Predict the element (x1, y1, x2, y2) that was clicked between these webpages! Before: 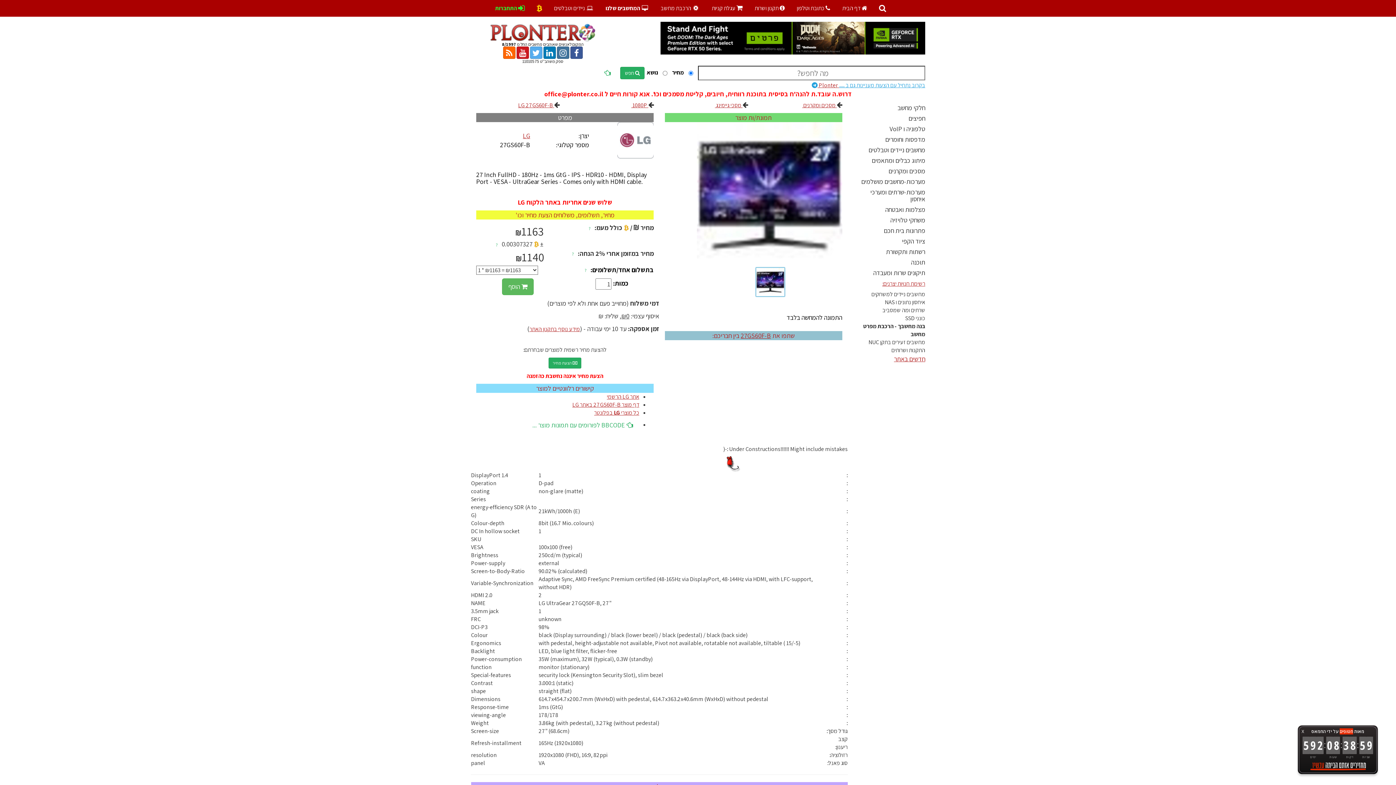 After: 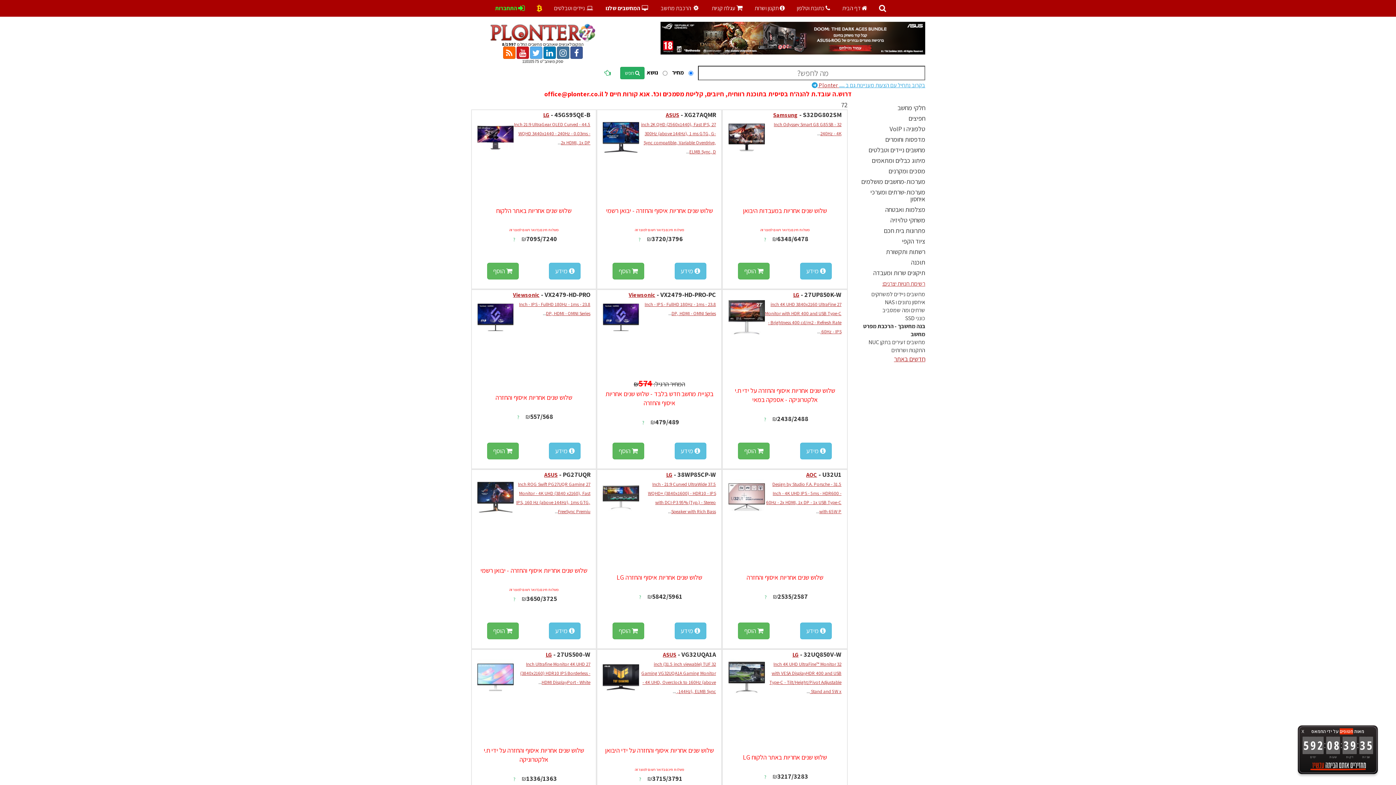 Action: bbox: (538, 559, 559, 567) label: external